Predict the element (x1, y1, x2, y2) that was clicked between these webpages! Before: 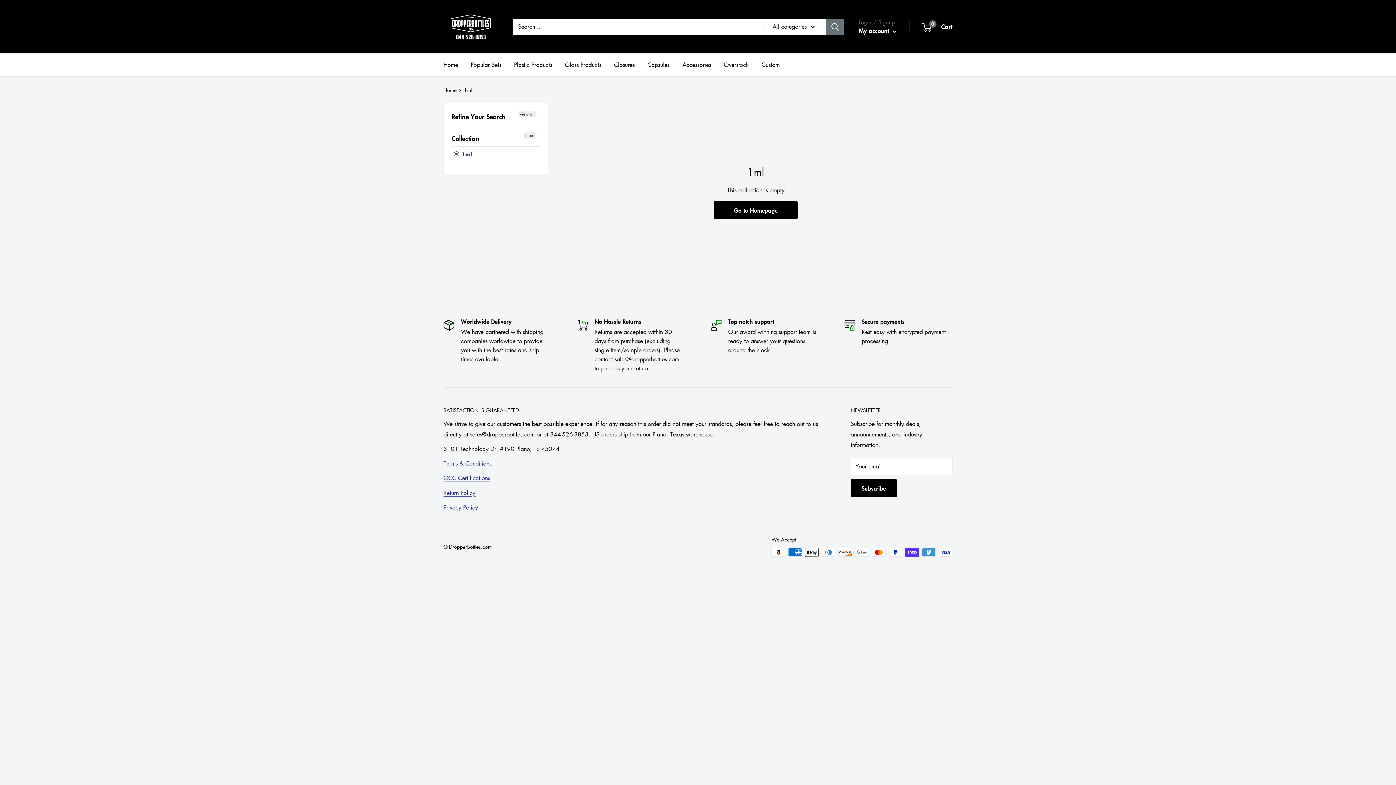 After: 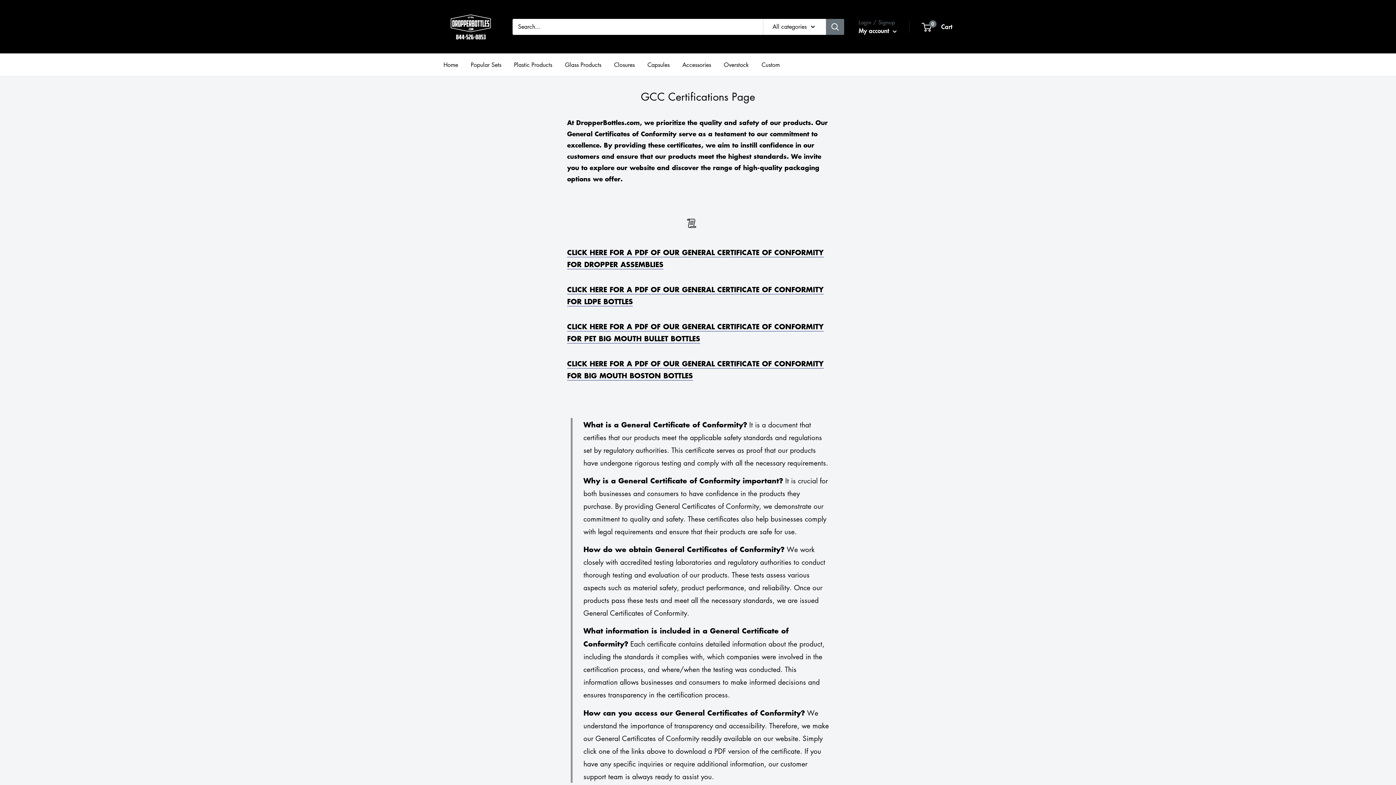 Action: bbox: (443, 474, 490, 482) label: GCC Certifications